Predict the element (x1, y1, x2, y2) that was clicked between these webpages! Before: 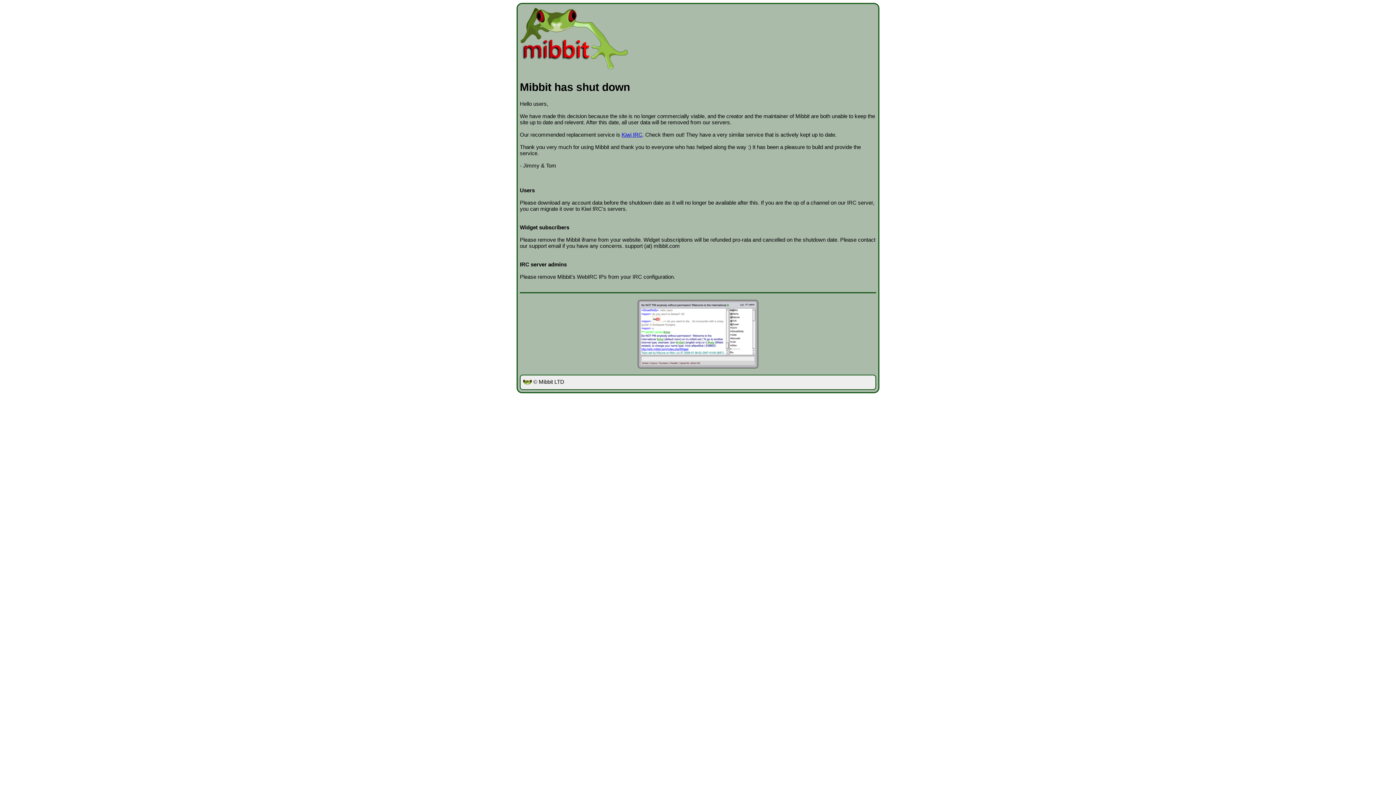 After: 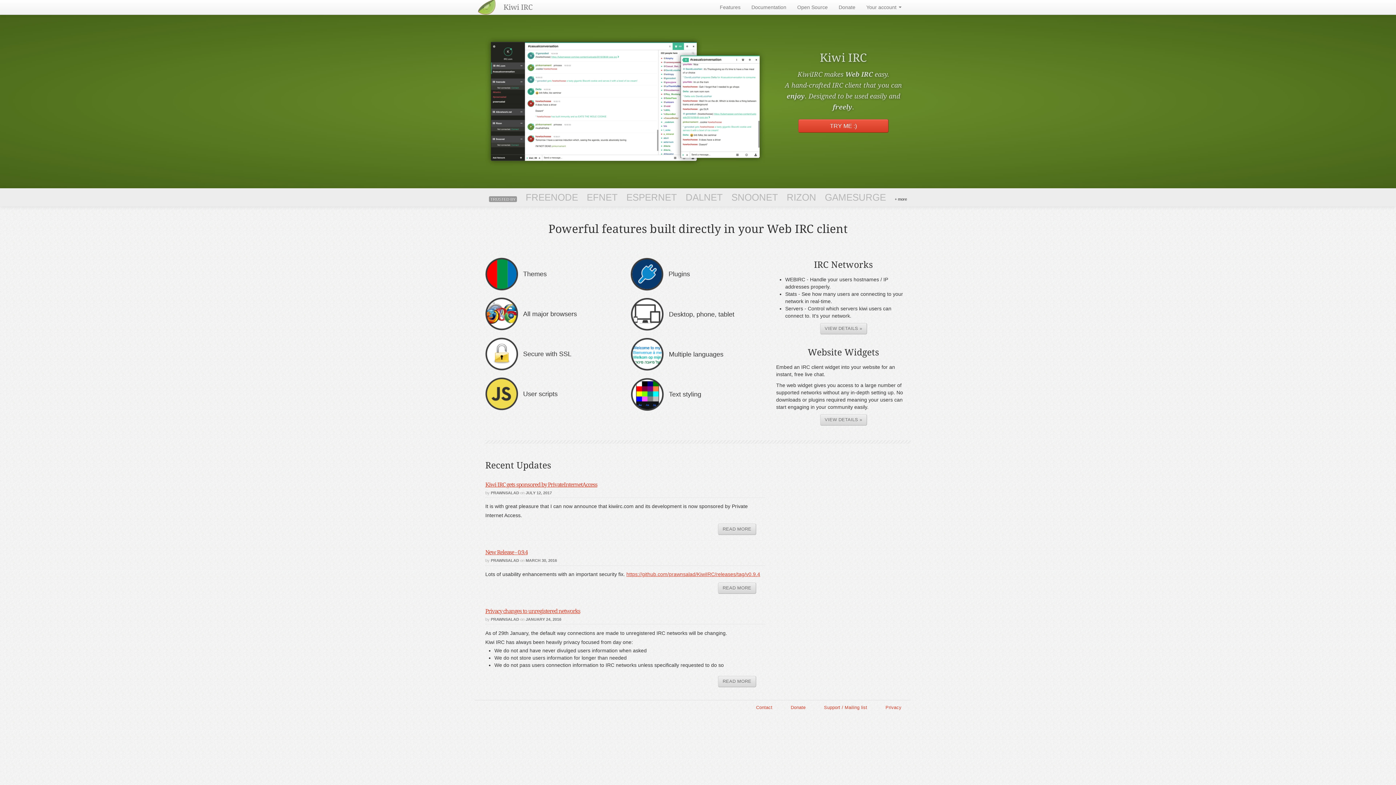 Action: label: Kiwi IRC bbox: (621, 131, 642, 137)